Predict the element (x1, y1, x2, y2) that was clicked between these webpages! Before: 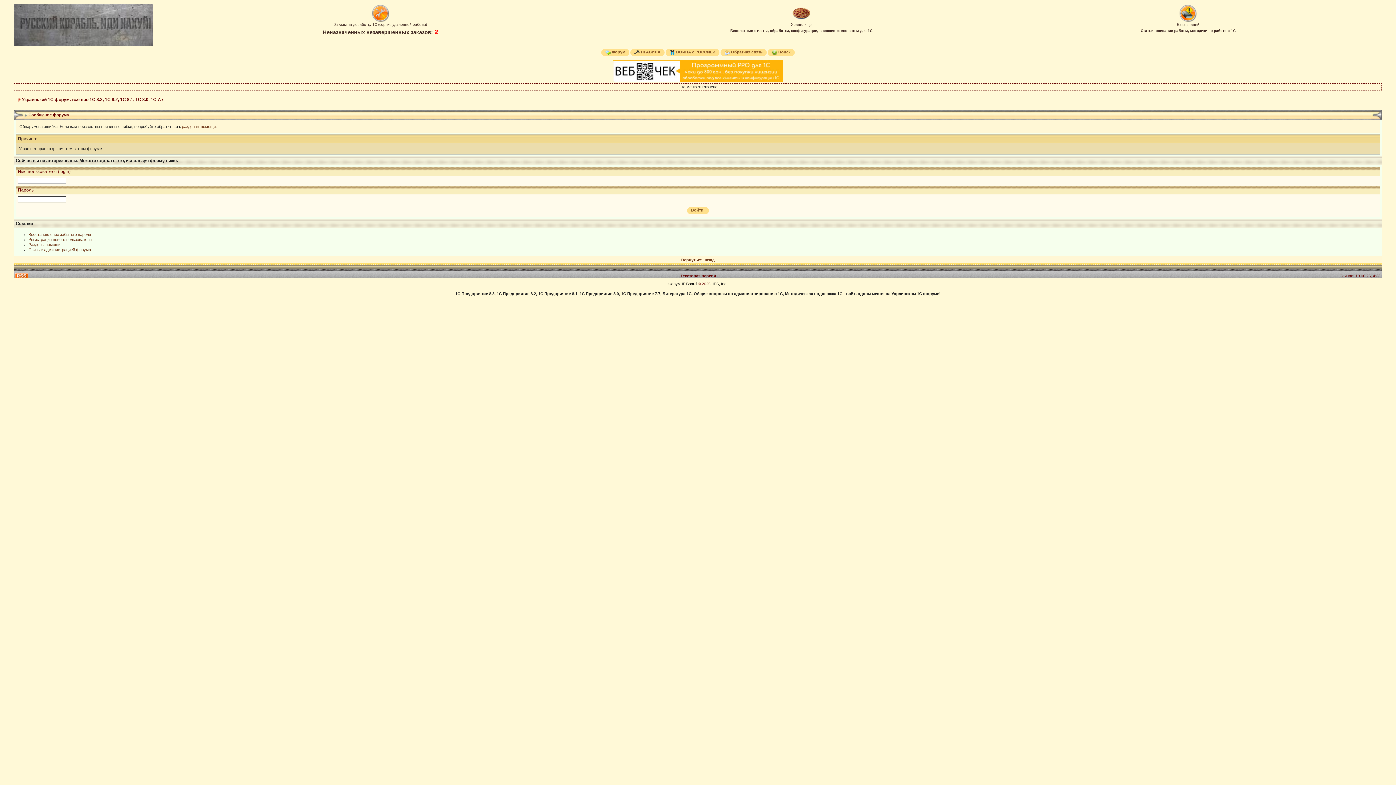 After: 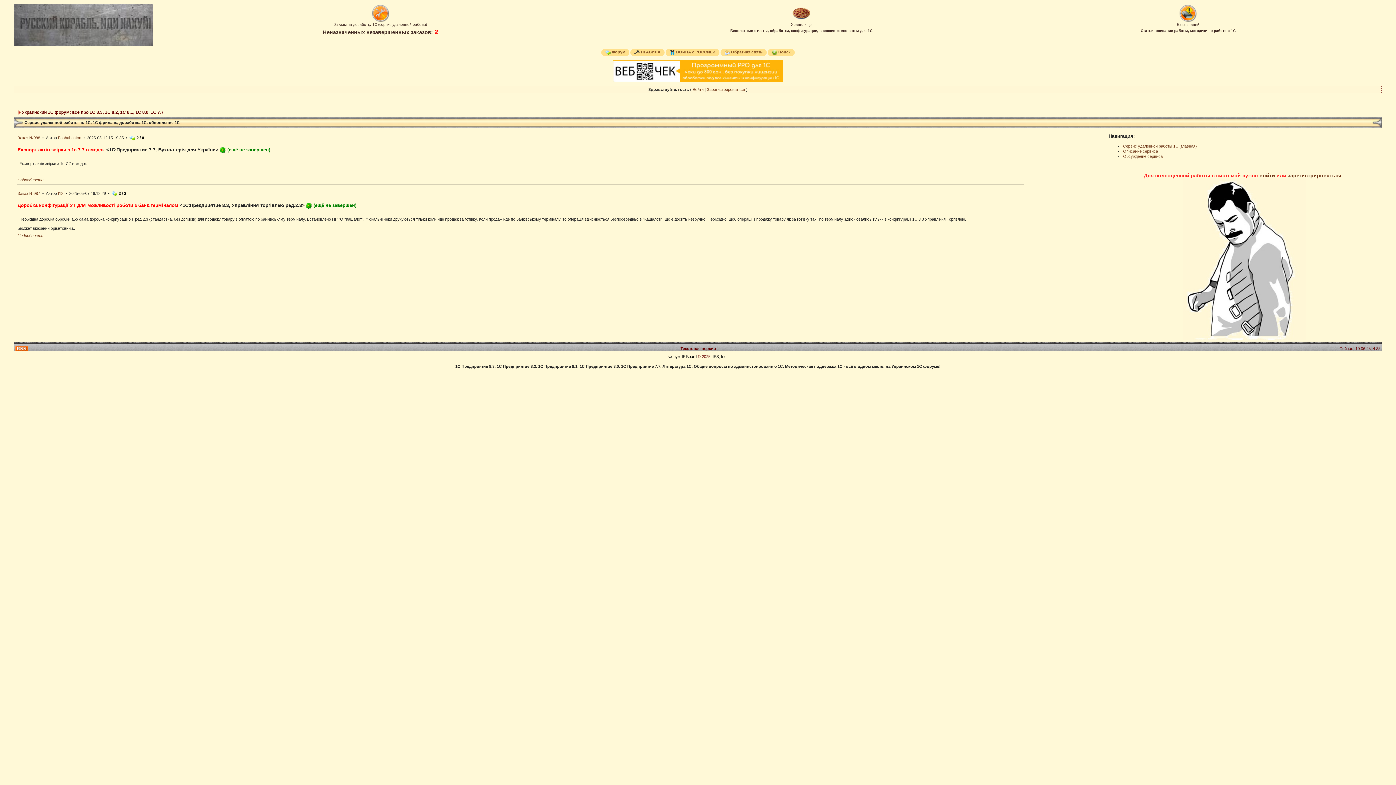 Action: bbox: (434, 30, 438, 34) label: 2